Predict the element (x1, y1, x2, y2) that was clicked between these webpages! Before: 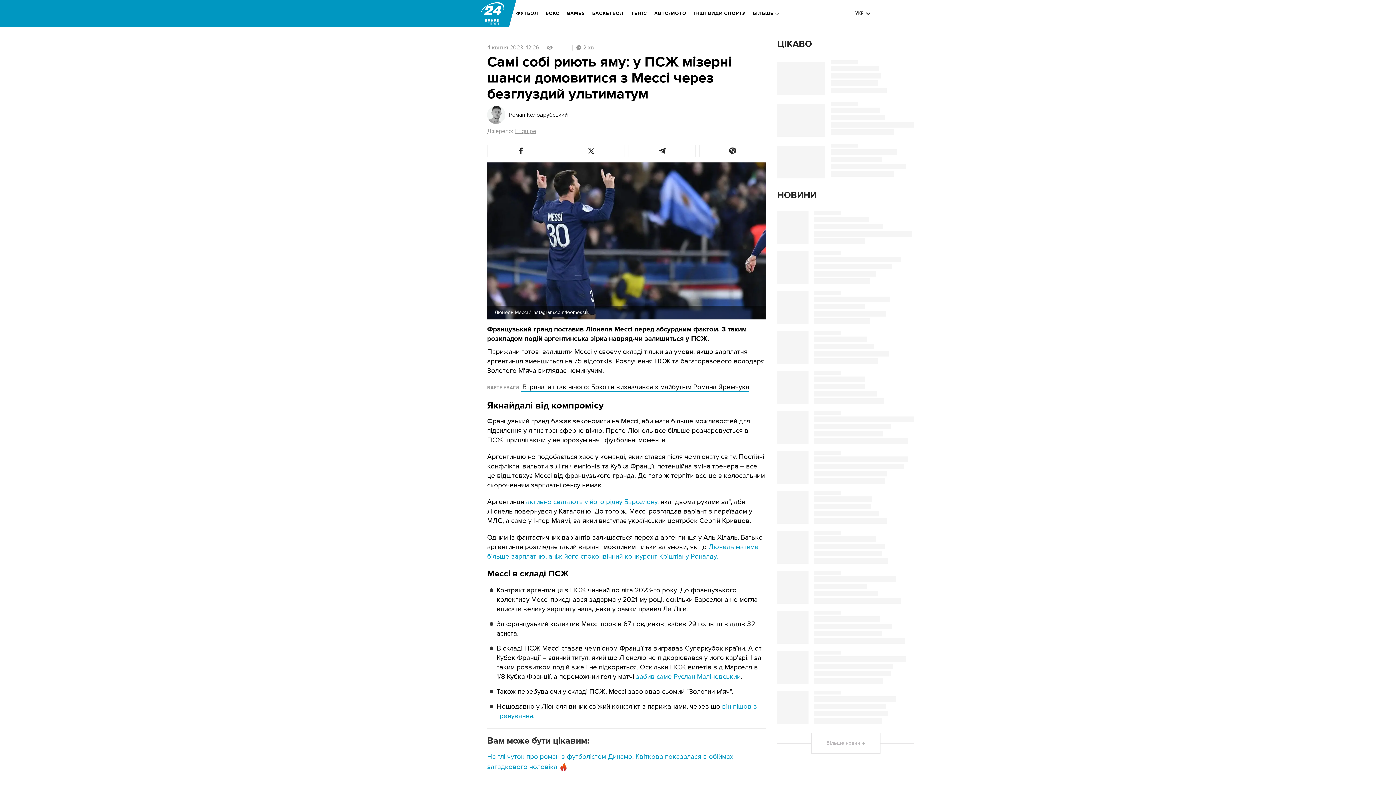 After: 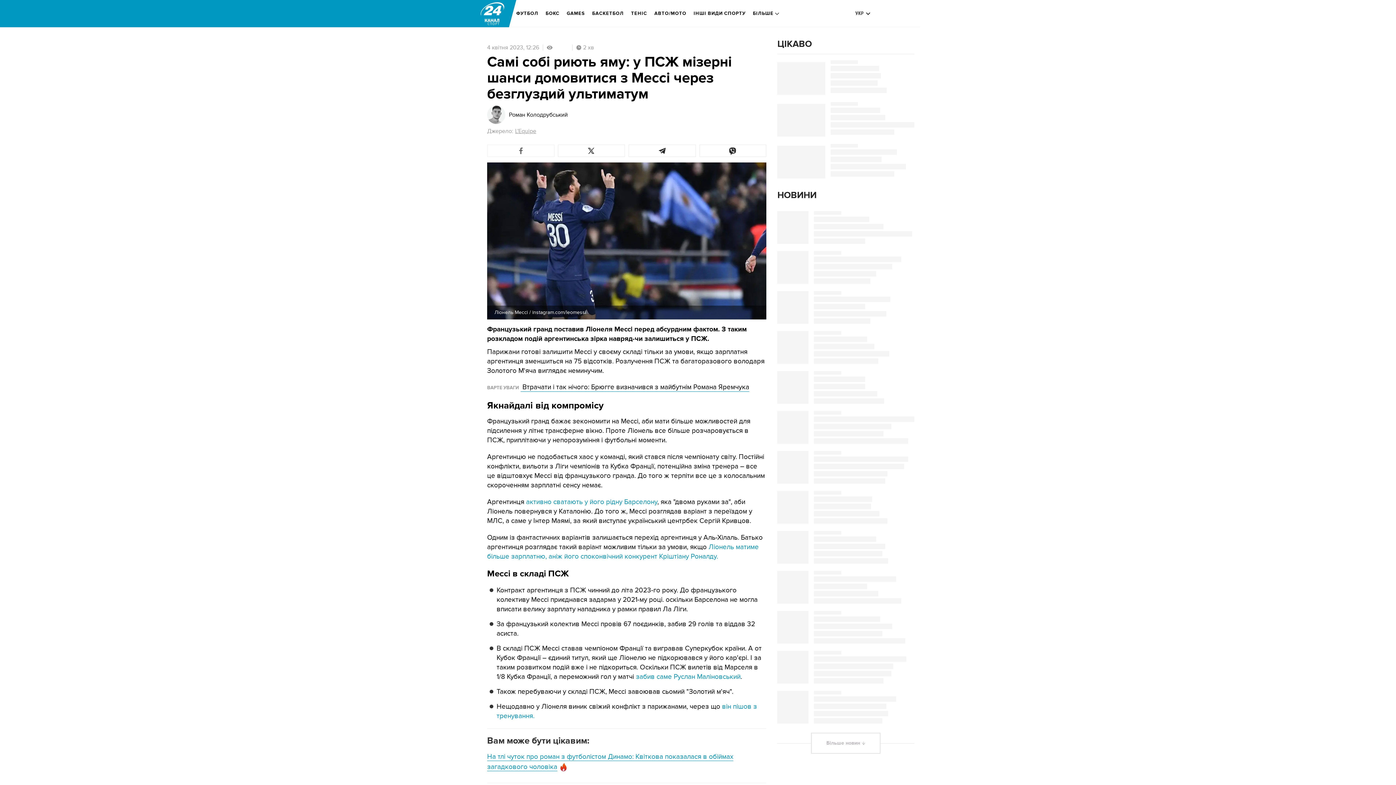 Action: bbox: (487, 144, 554, 157)